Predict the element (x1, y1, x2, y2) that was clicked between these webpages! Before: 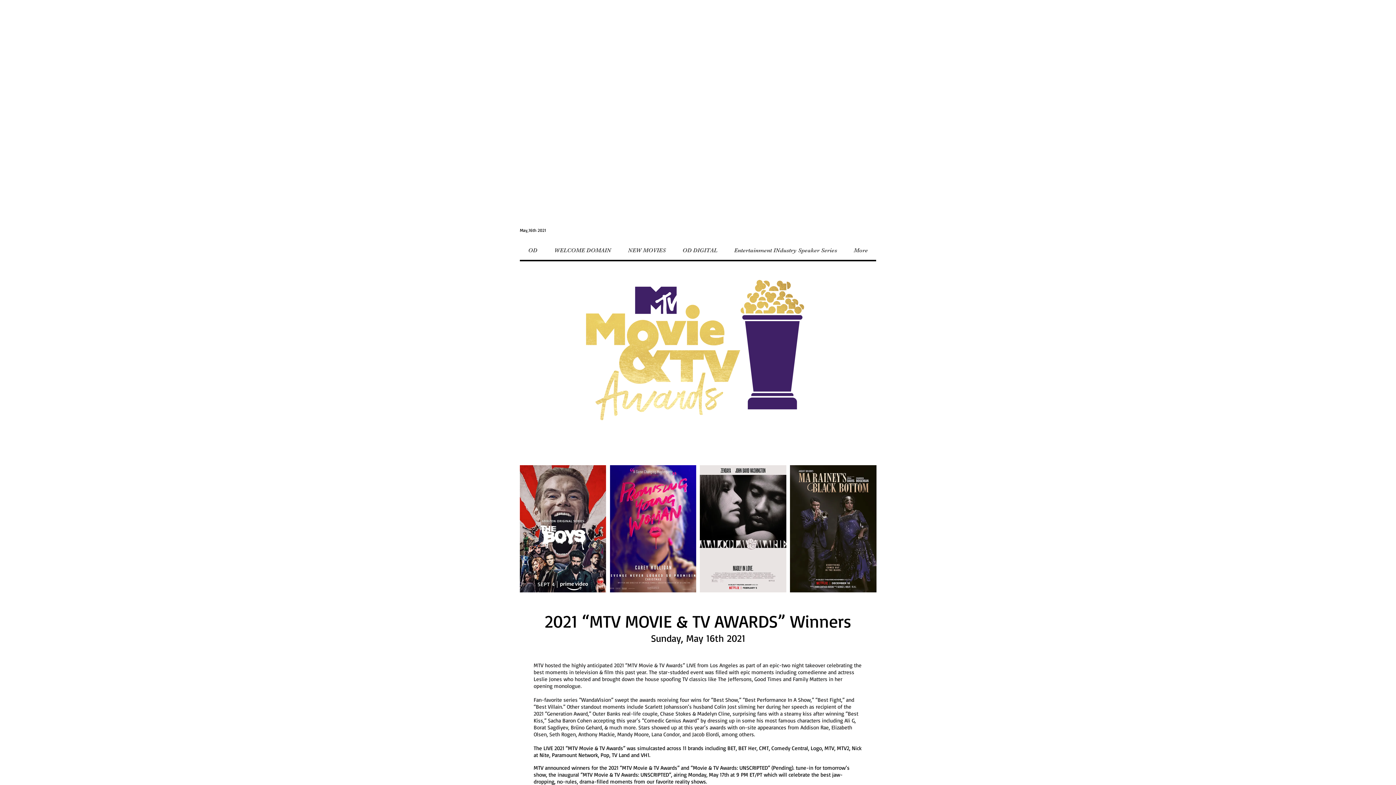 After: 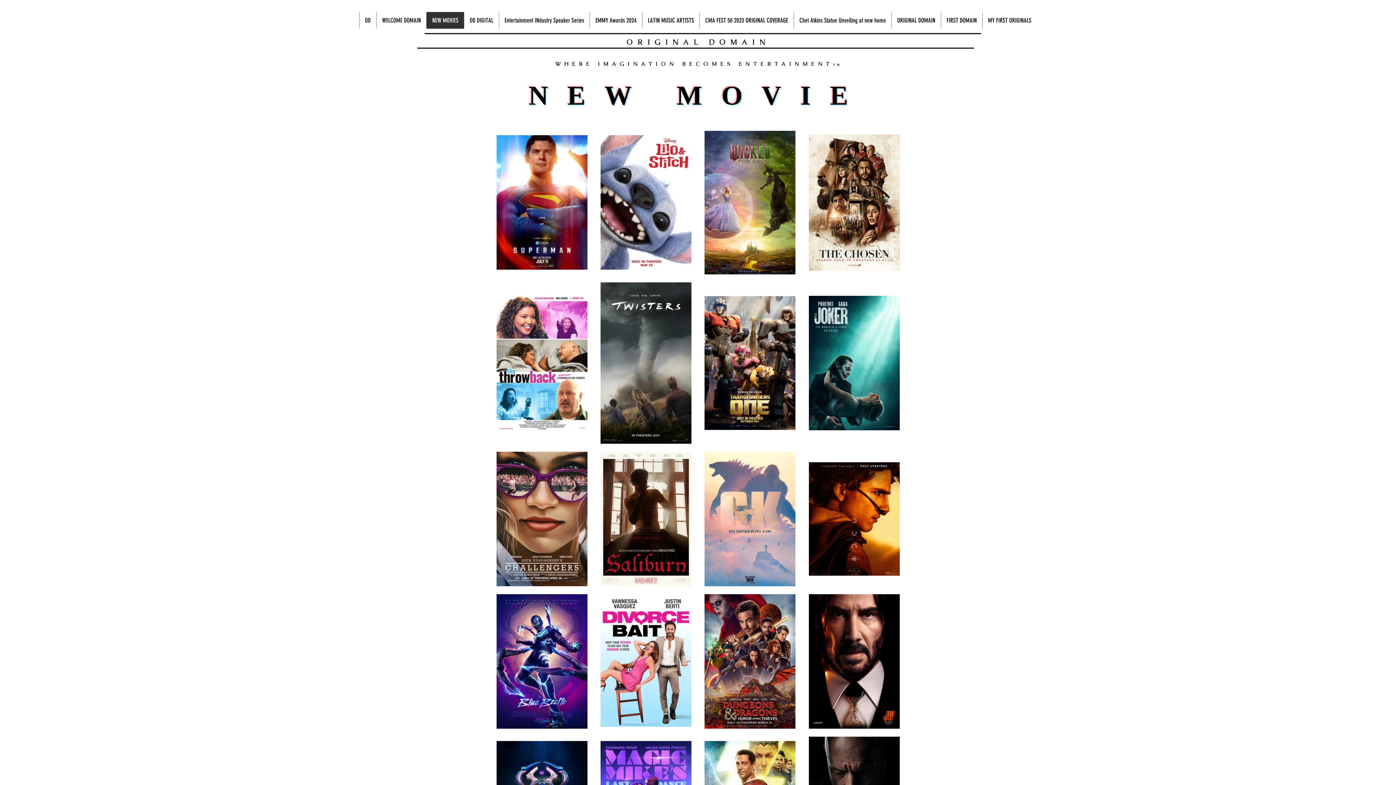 Action: label: NEW MOVIES bbox: (619, 241, 674, 260)